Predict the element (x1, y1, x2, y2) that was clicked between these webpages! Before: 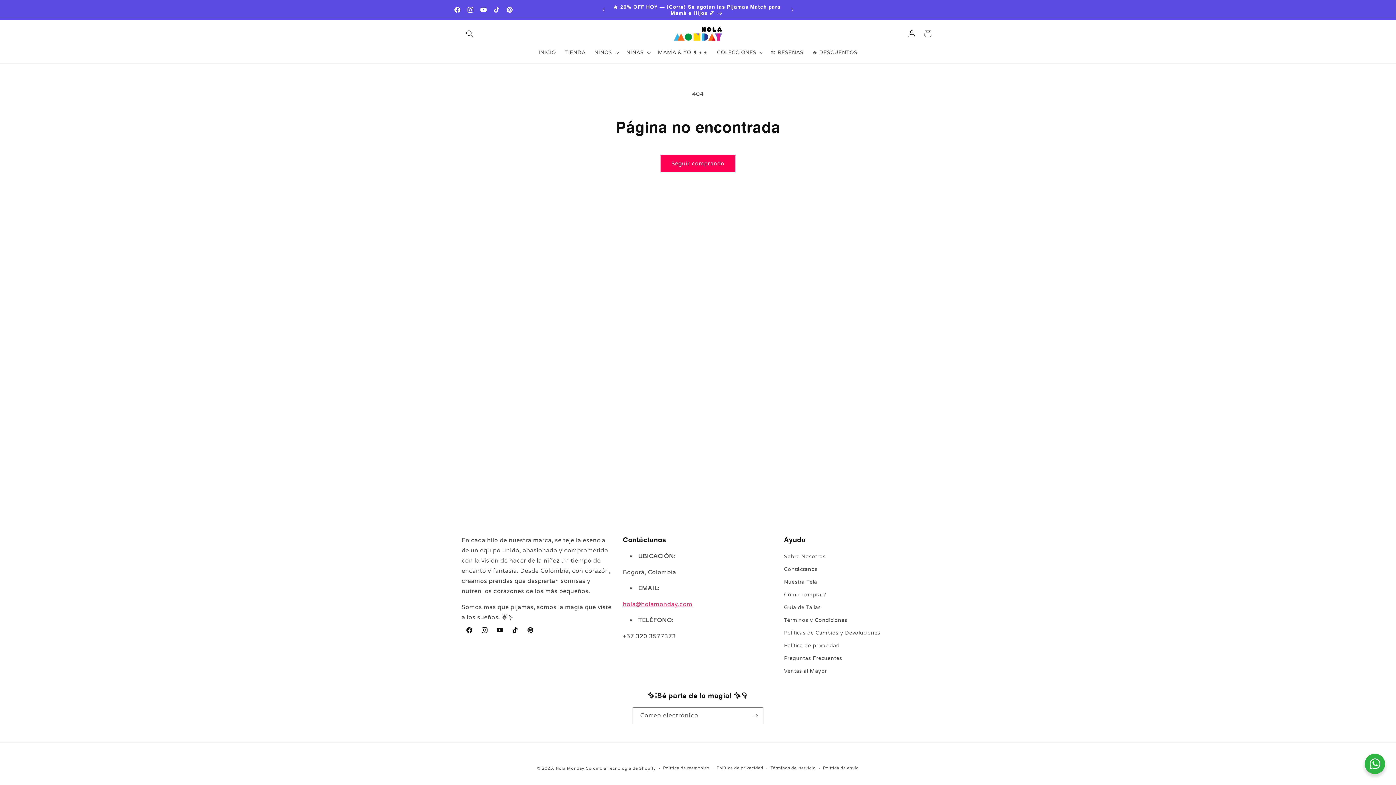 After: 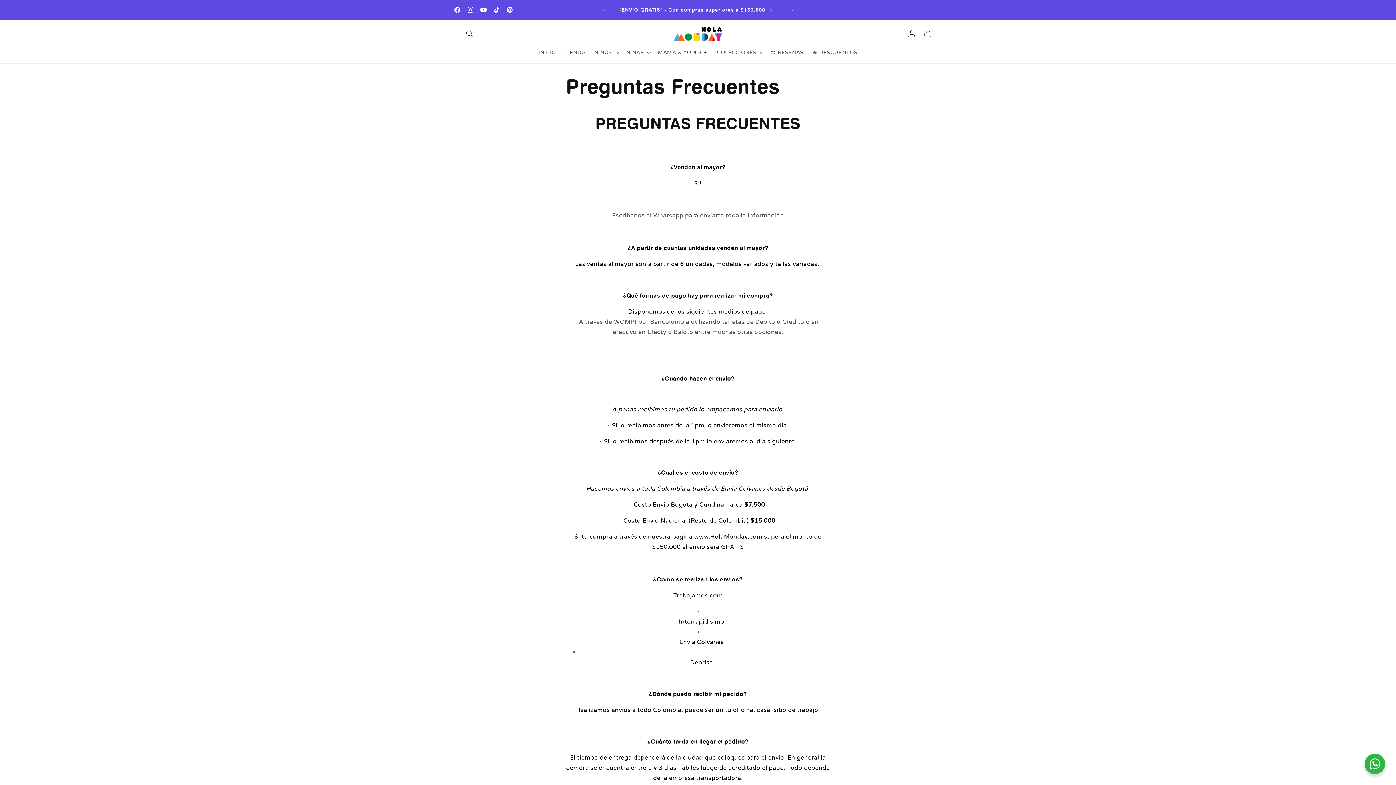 Action: label: Preguntas Frecuentes bbox: (784, 652, 842, 665)